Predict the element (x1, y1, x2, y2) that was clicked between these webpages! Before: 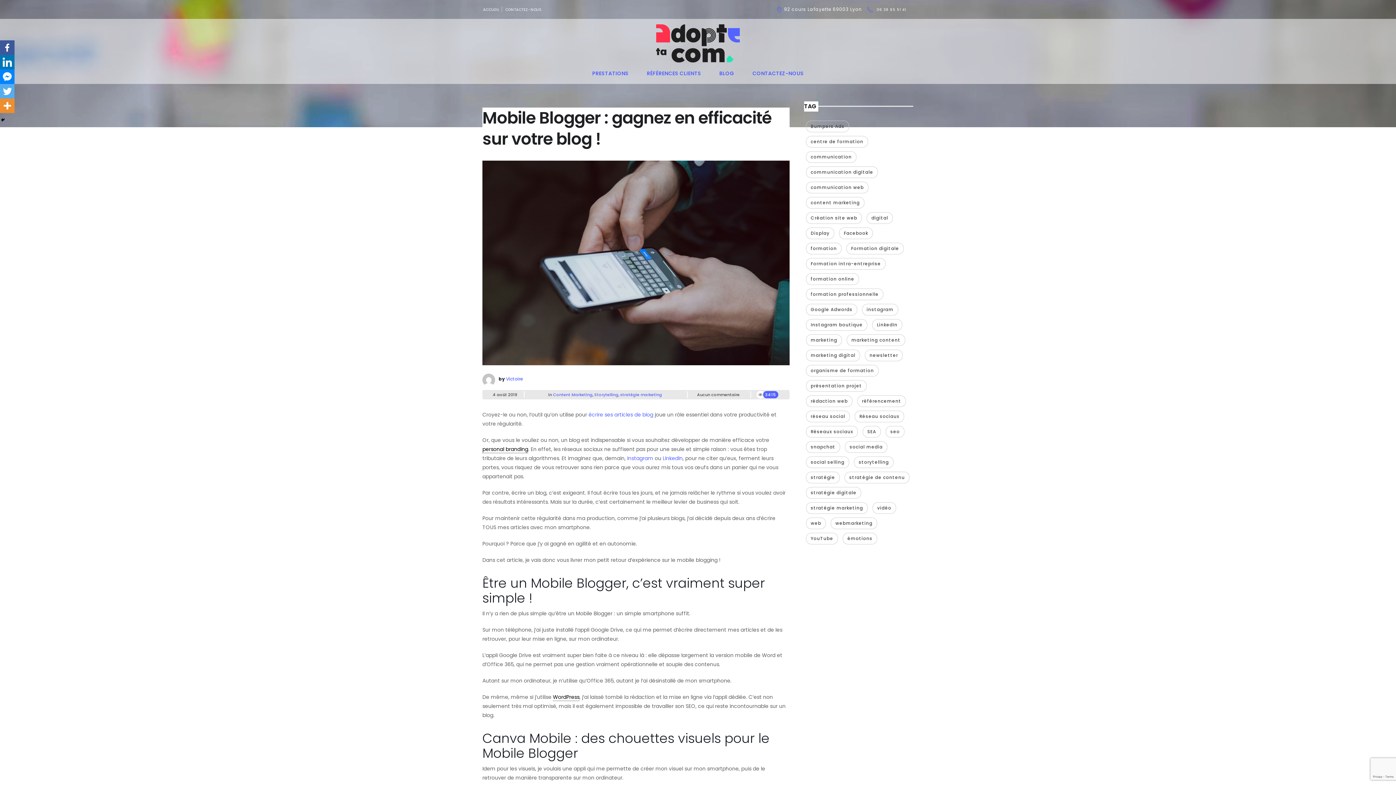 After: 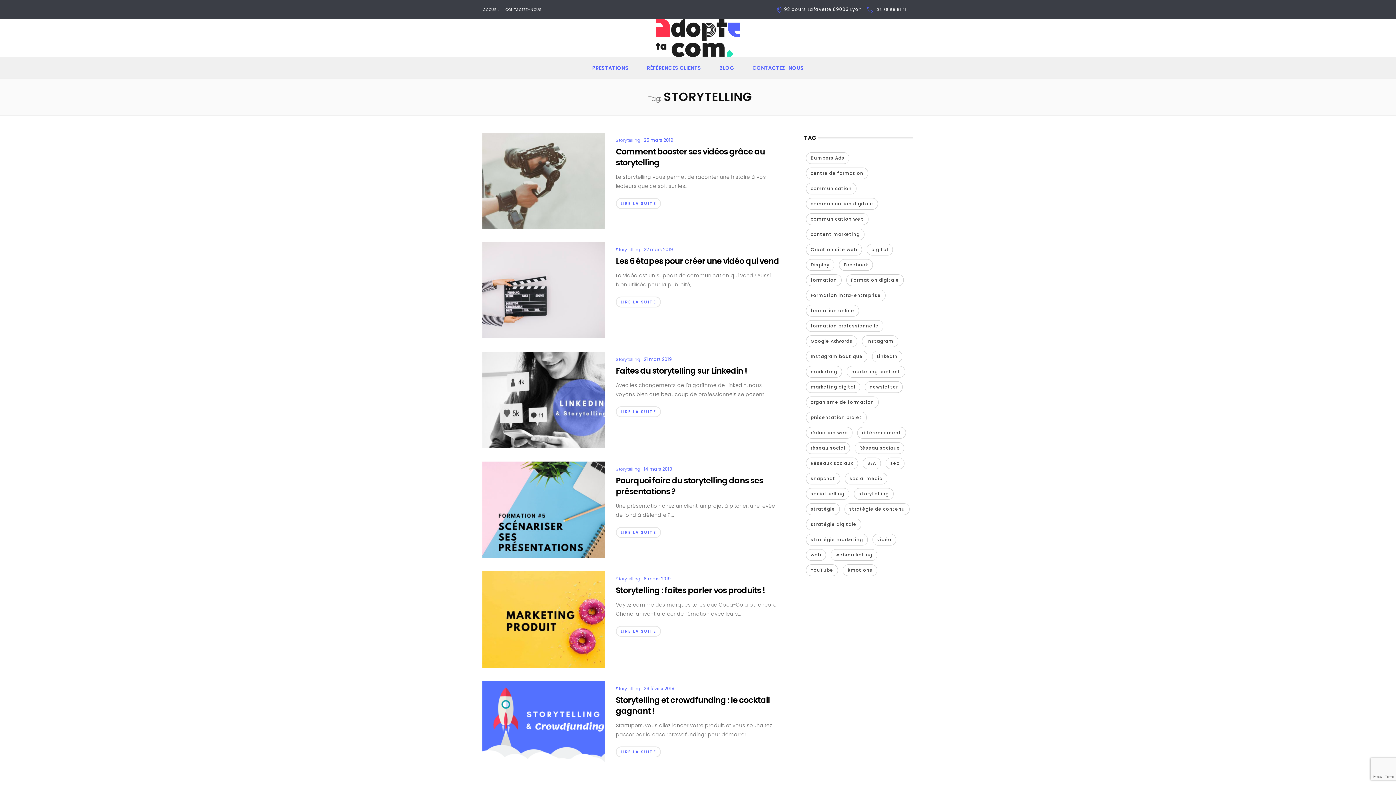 Action: label: storytelling (17 éléments) bbox: (854, 456, 893, 468)